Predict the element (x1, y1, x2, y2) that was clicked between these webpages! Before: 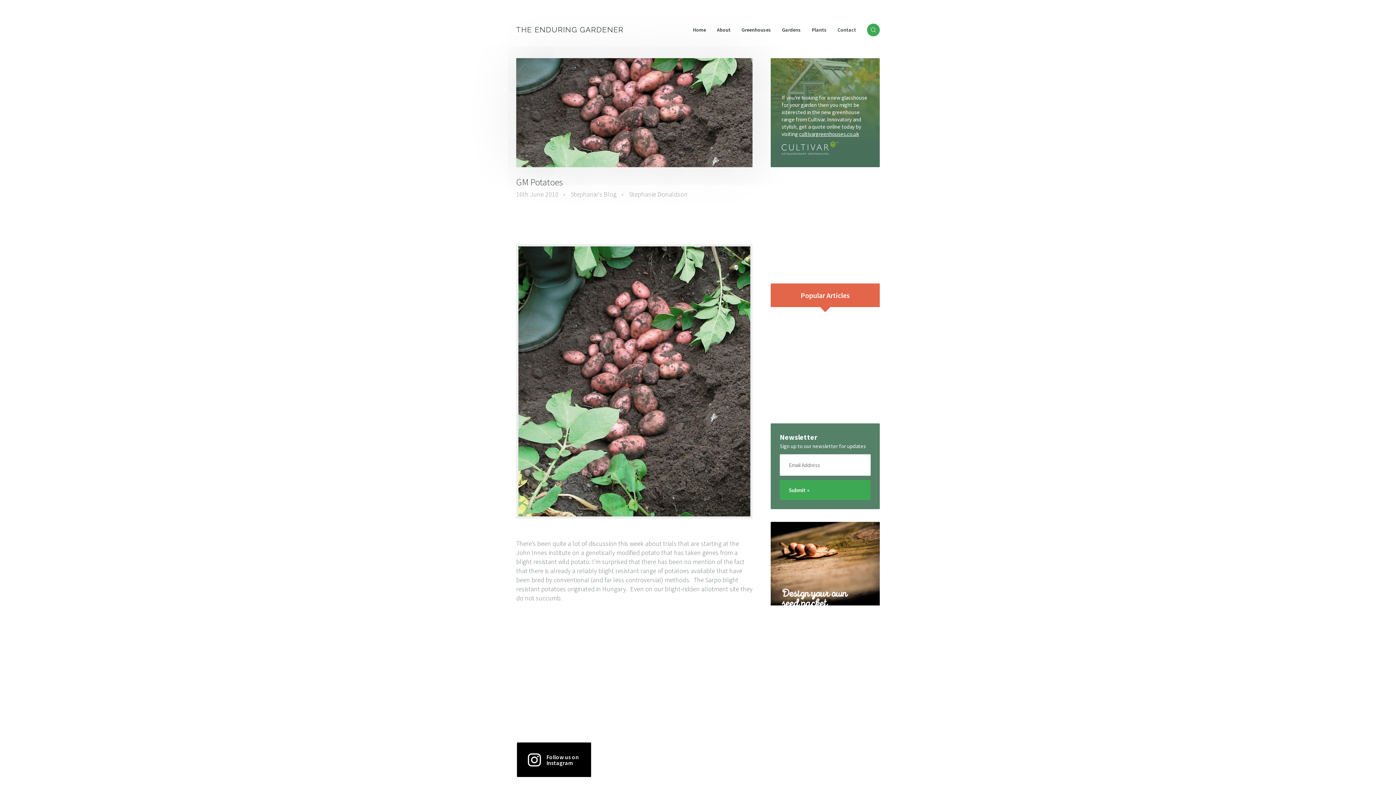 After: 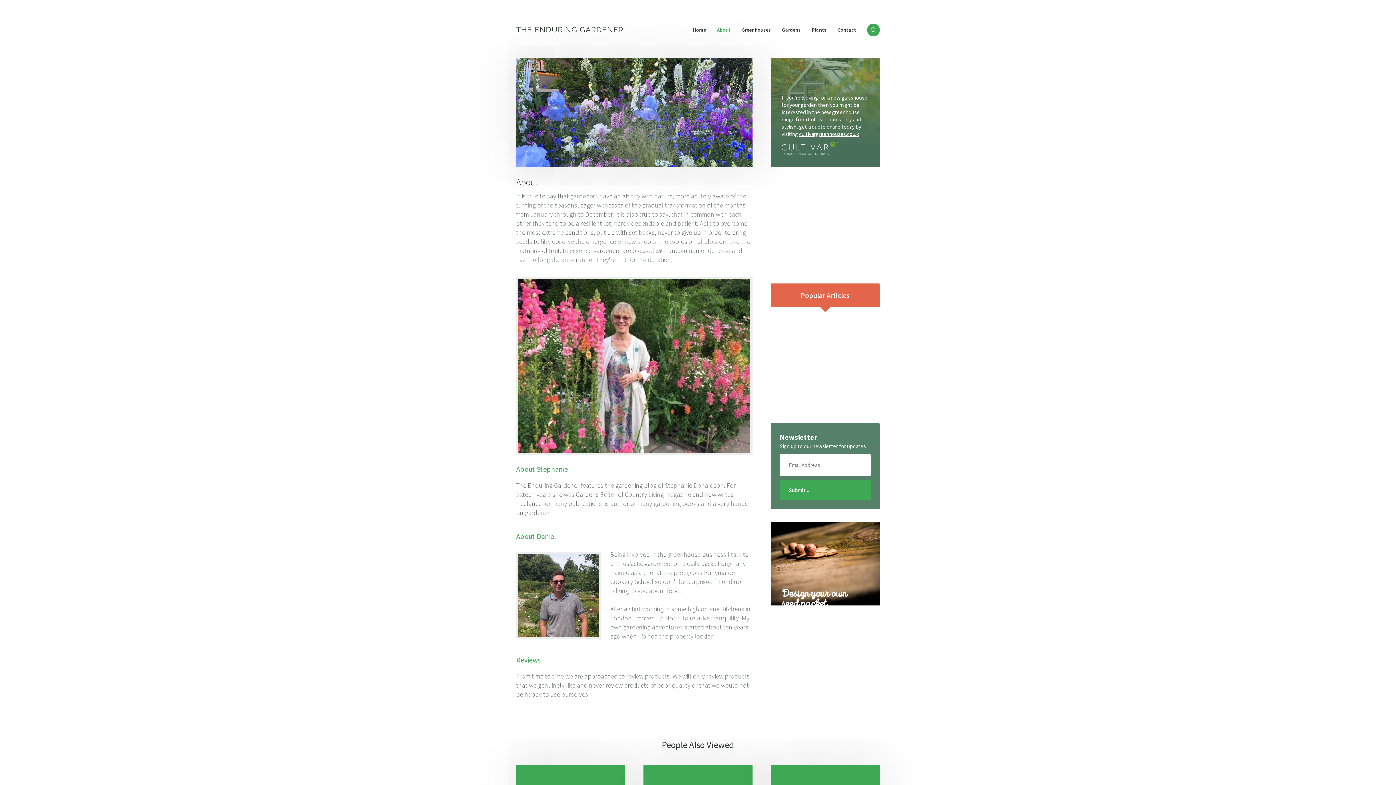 Action: bbox: (717, 23, 730, 37) label: About